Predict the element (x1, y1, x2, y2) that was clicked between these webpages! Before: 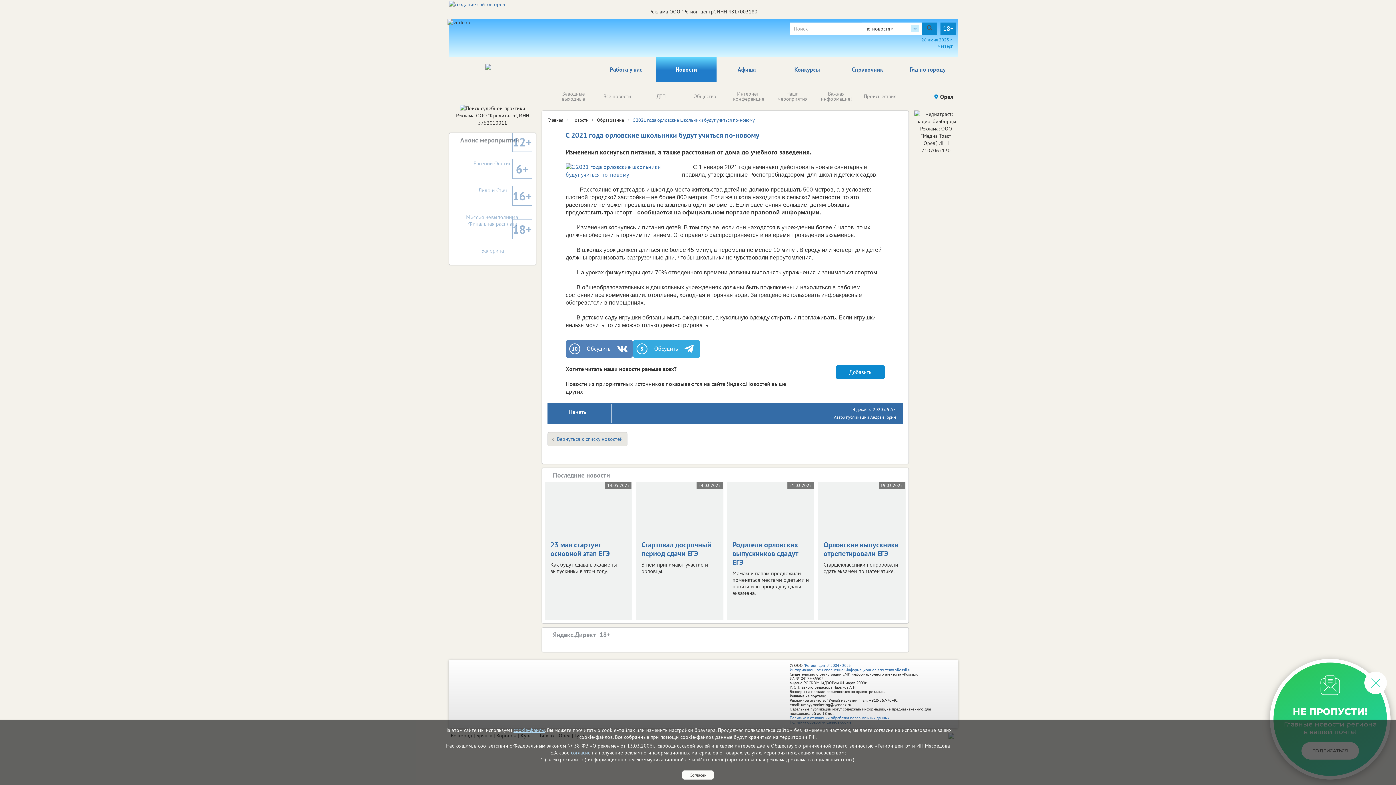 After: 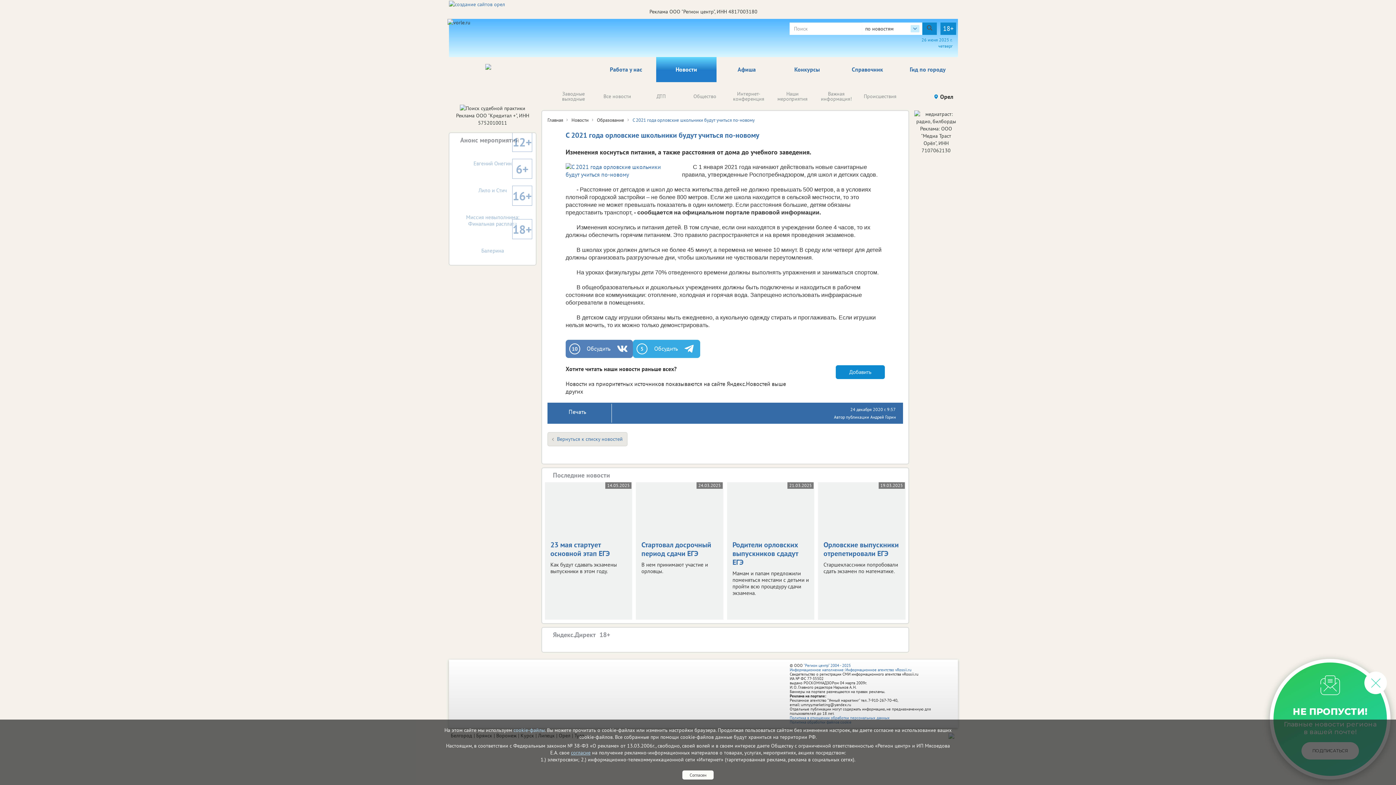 Action: bbox: (513, 727, 544, 733) label: cookie-файлы